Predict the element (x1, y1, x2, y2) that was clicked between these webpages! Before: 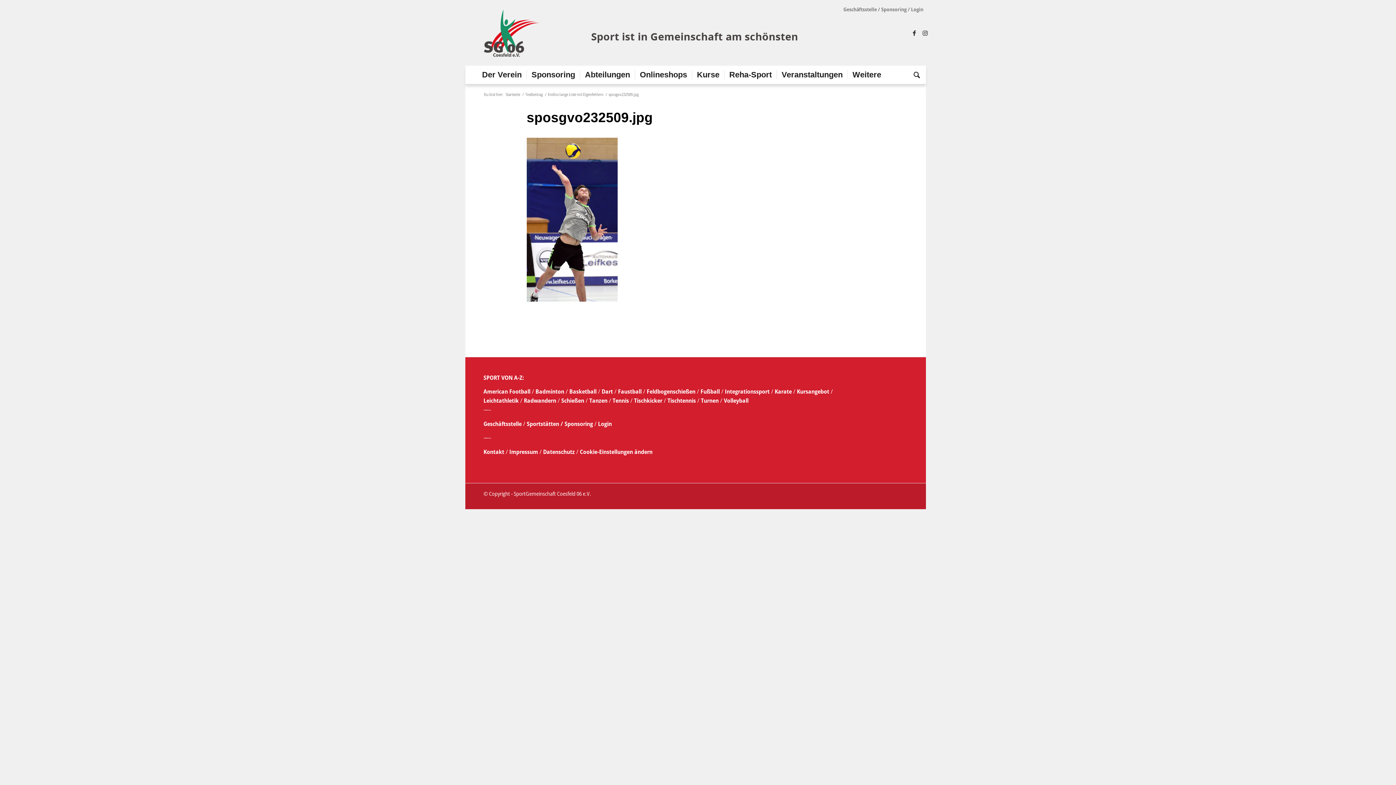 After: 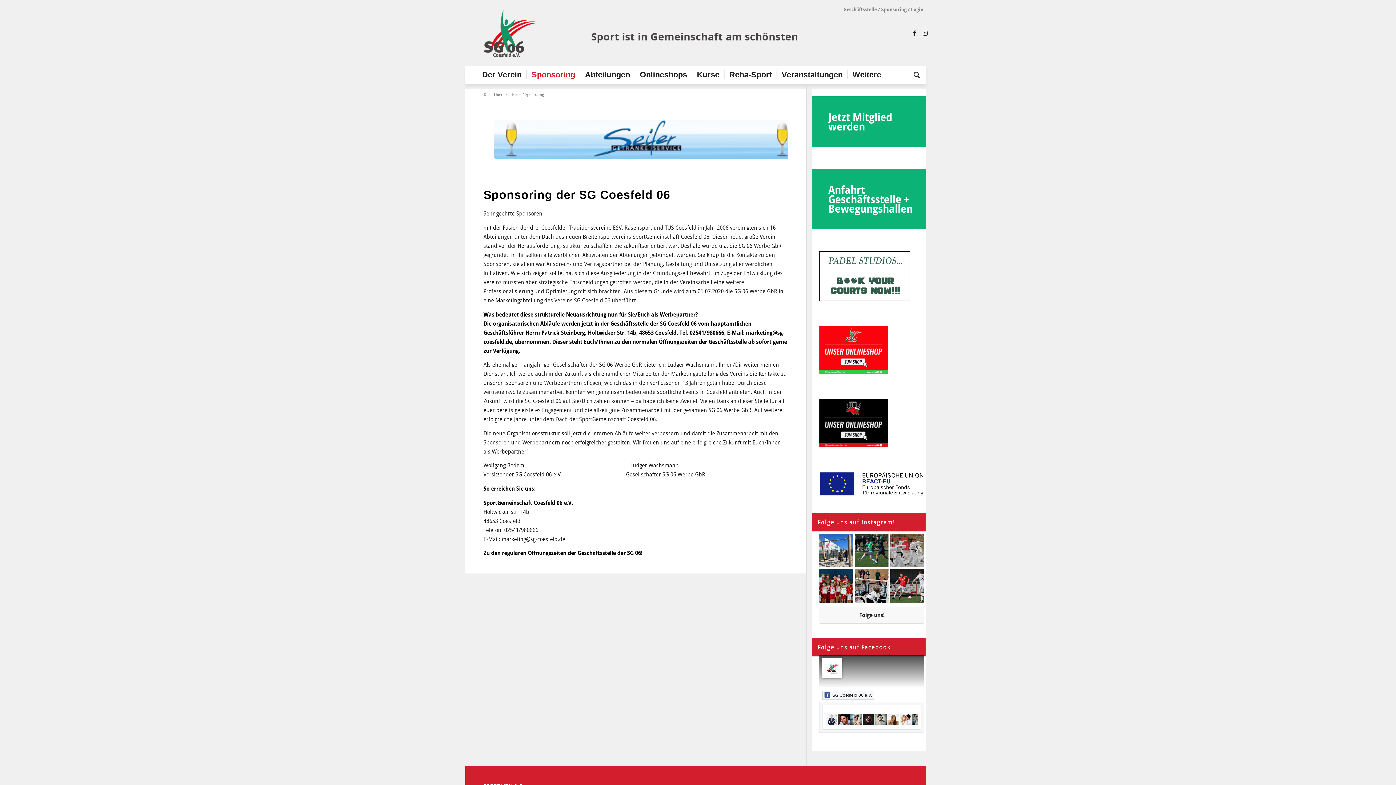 Action: bbox: (526, 65, 580, 84) label: Sponsoring